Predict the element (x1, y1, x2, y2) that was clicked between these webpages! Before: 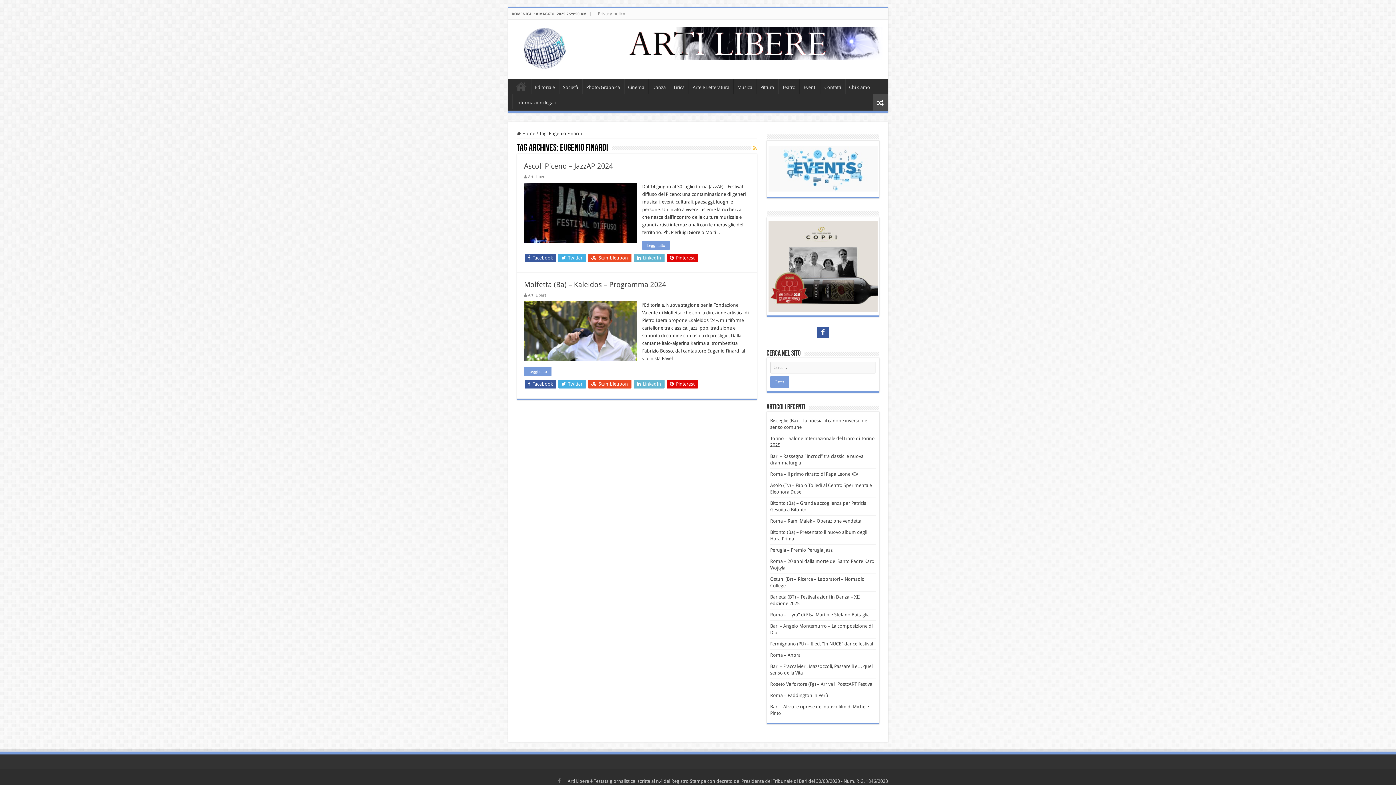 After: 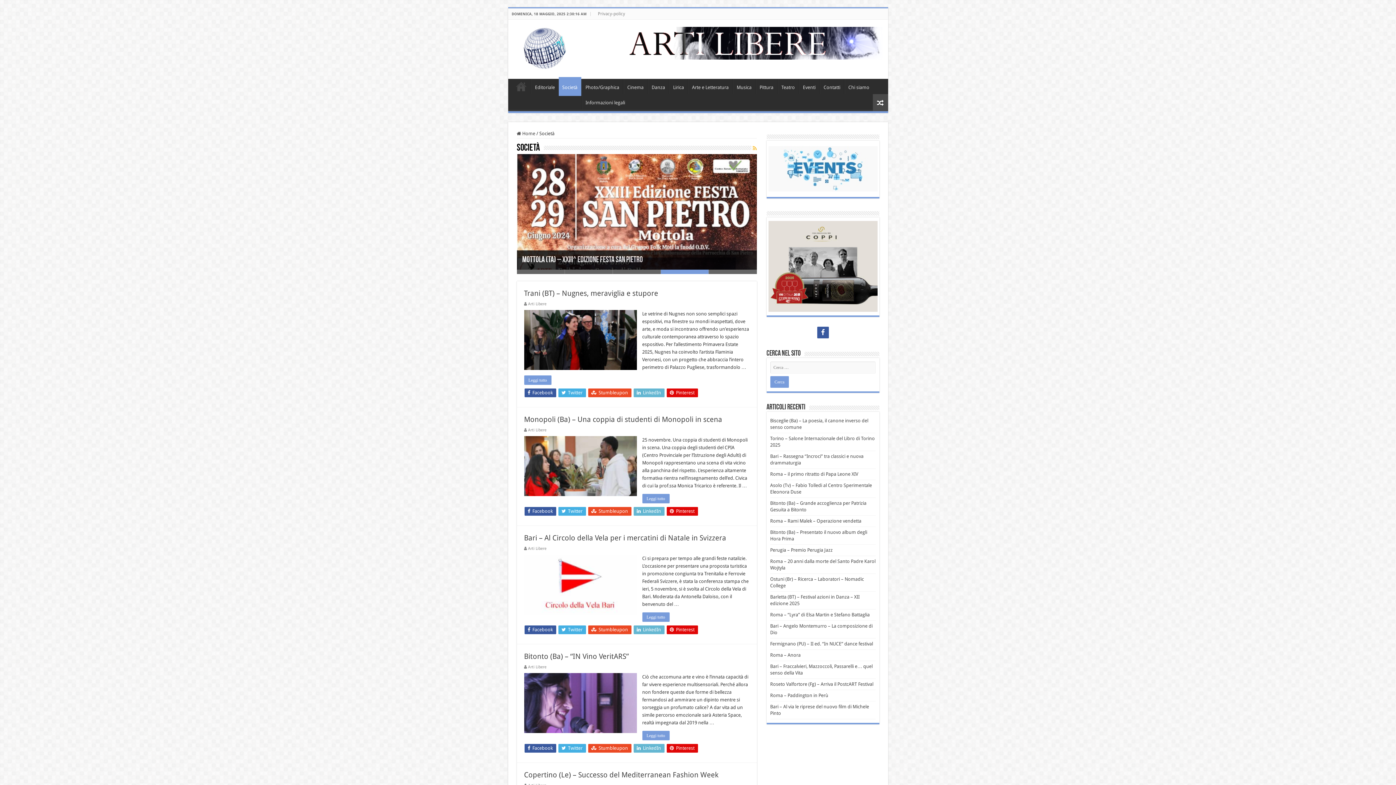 Action: bbox: (559, 78, 582, 94) label: Società